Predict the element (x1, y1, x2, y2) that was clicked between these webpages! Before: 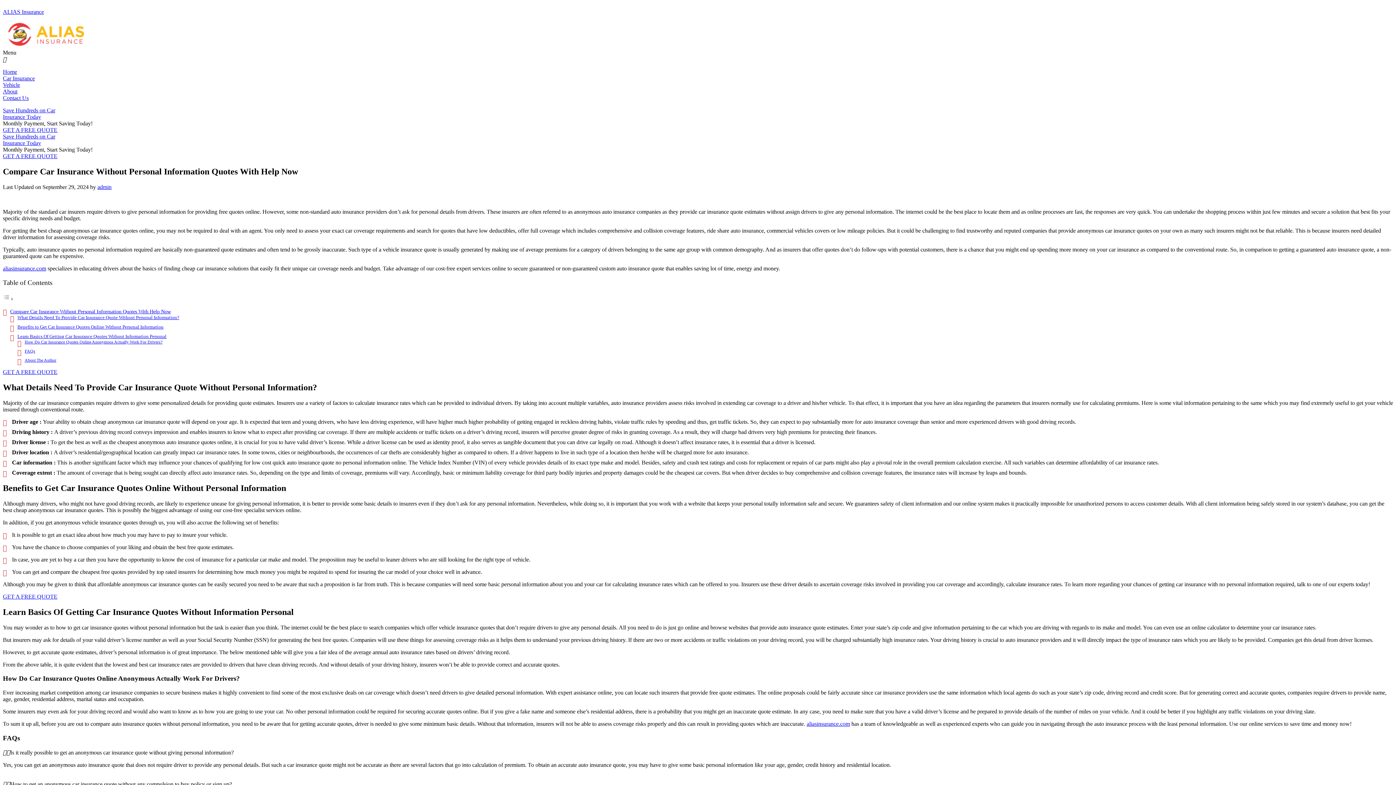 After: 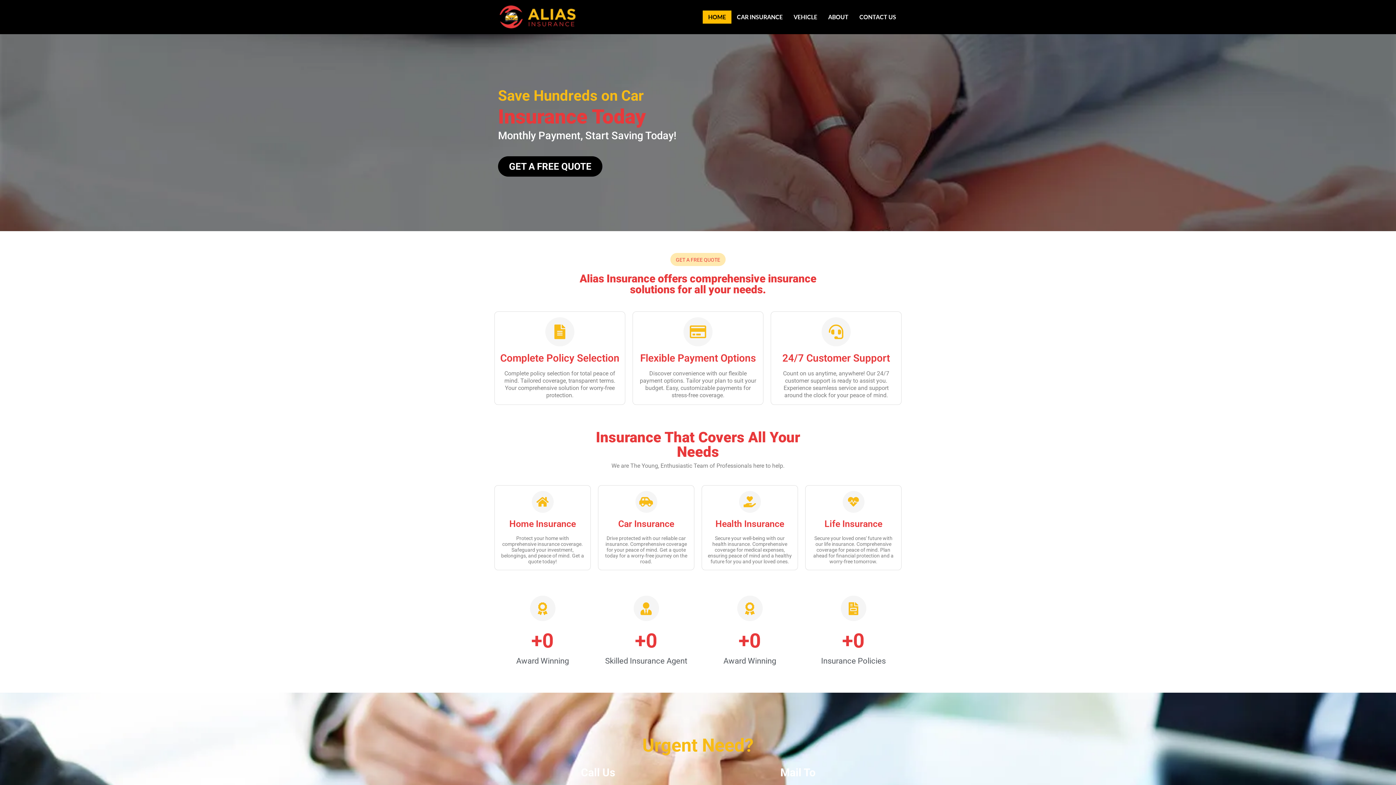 Action: bbox: (2, 68, 17, 74) label: Home